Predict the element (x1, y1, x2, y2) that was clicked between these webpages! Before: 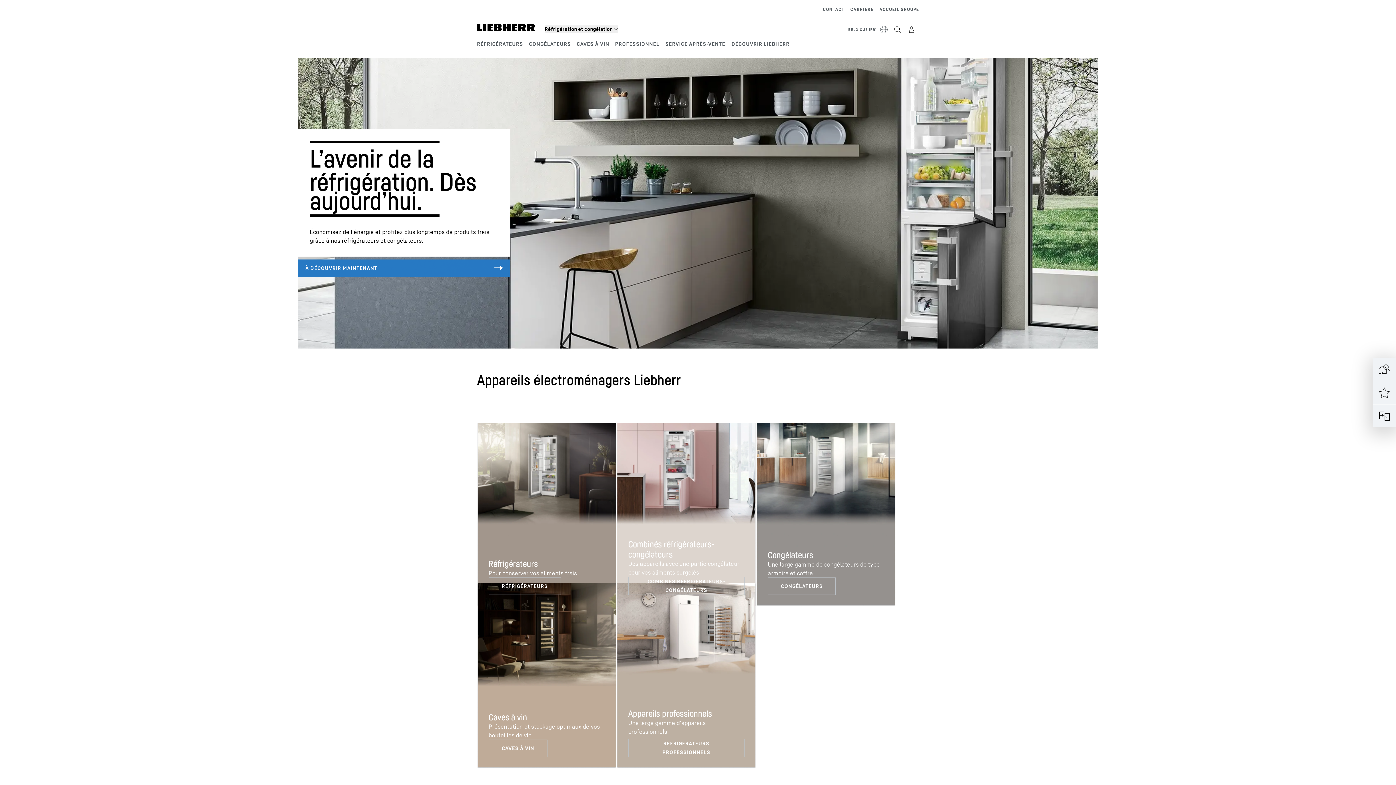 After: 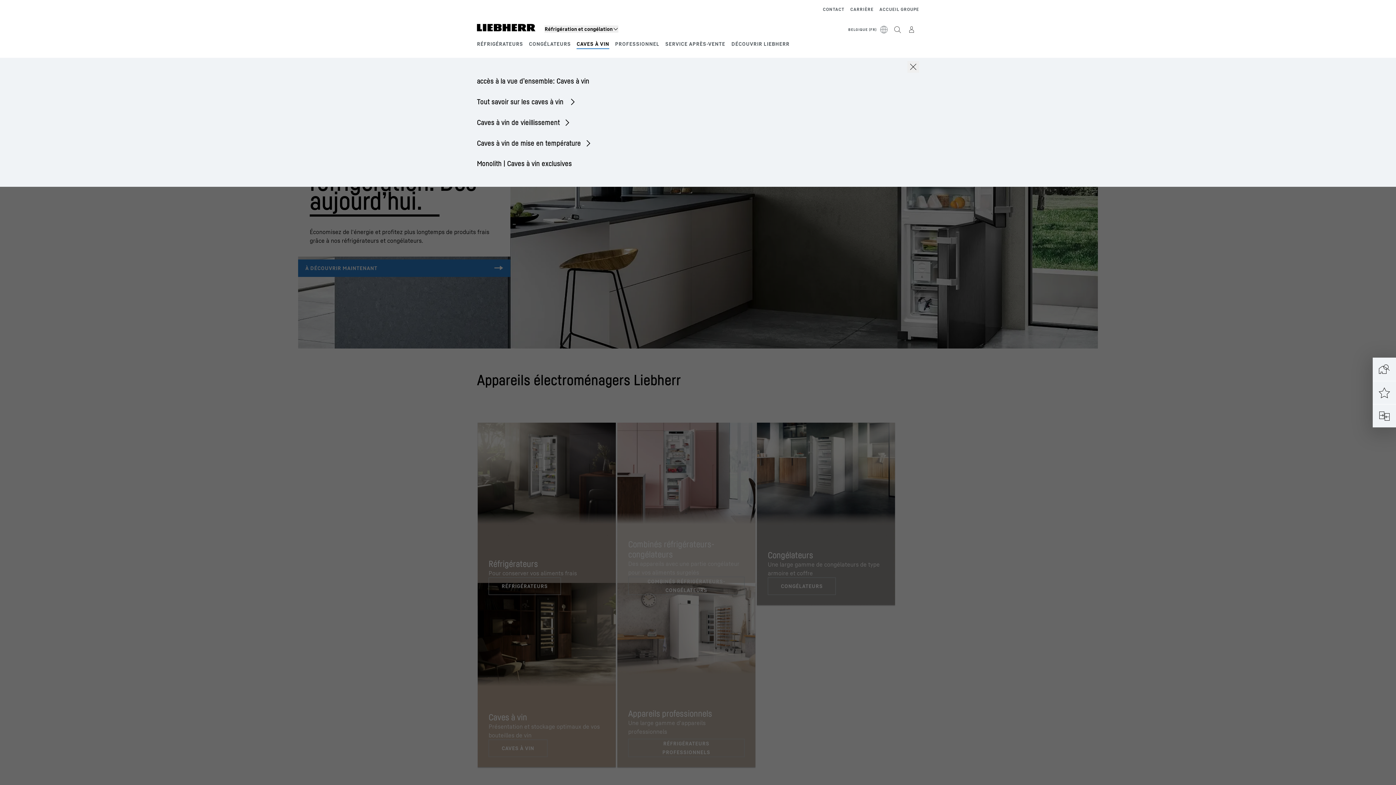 Action: label: CAVES À VIN bbox: (576, 40, 609, 46)